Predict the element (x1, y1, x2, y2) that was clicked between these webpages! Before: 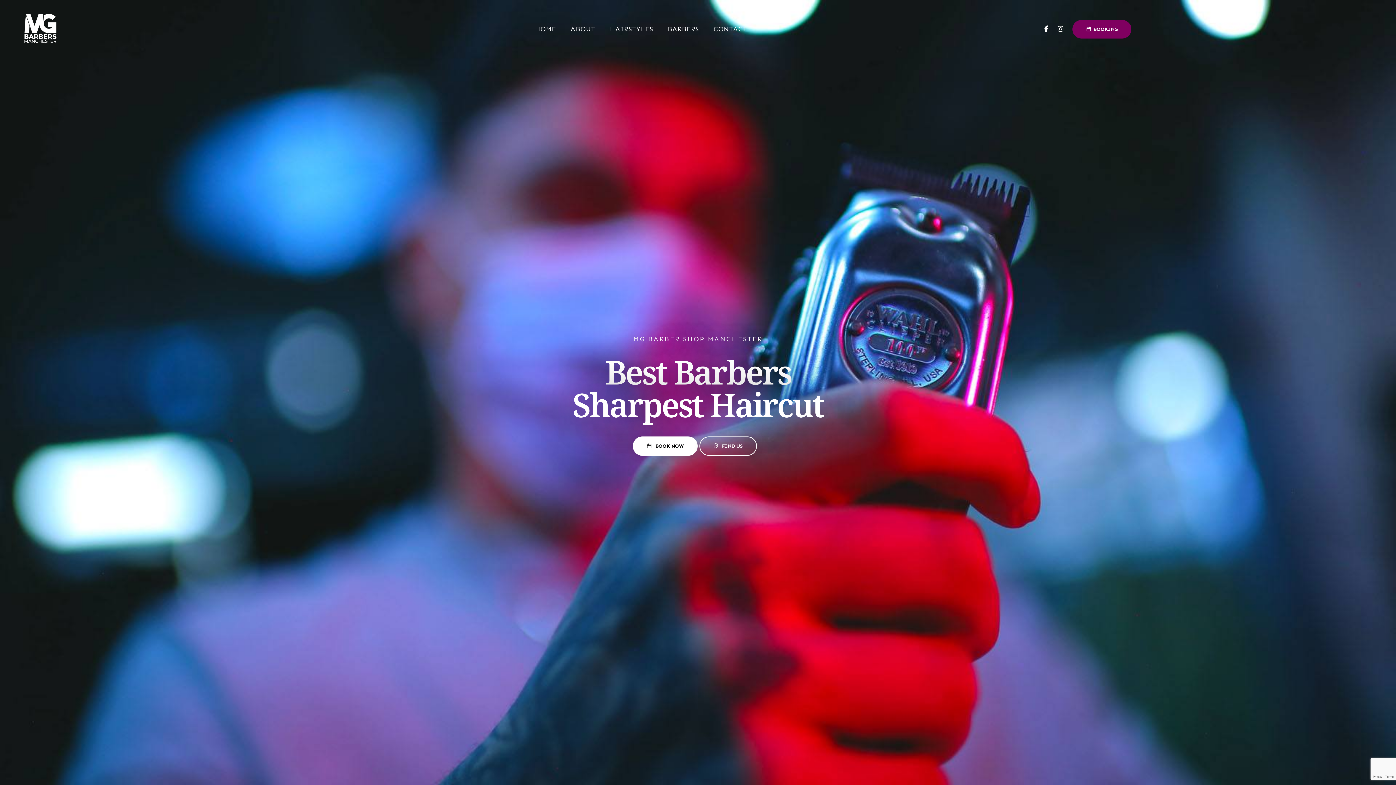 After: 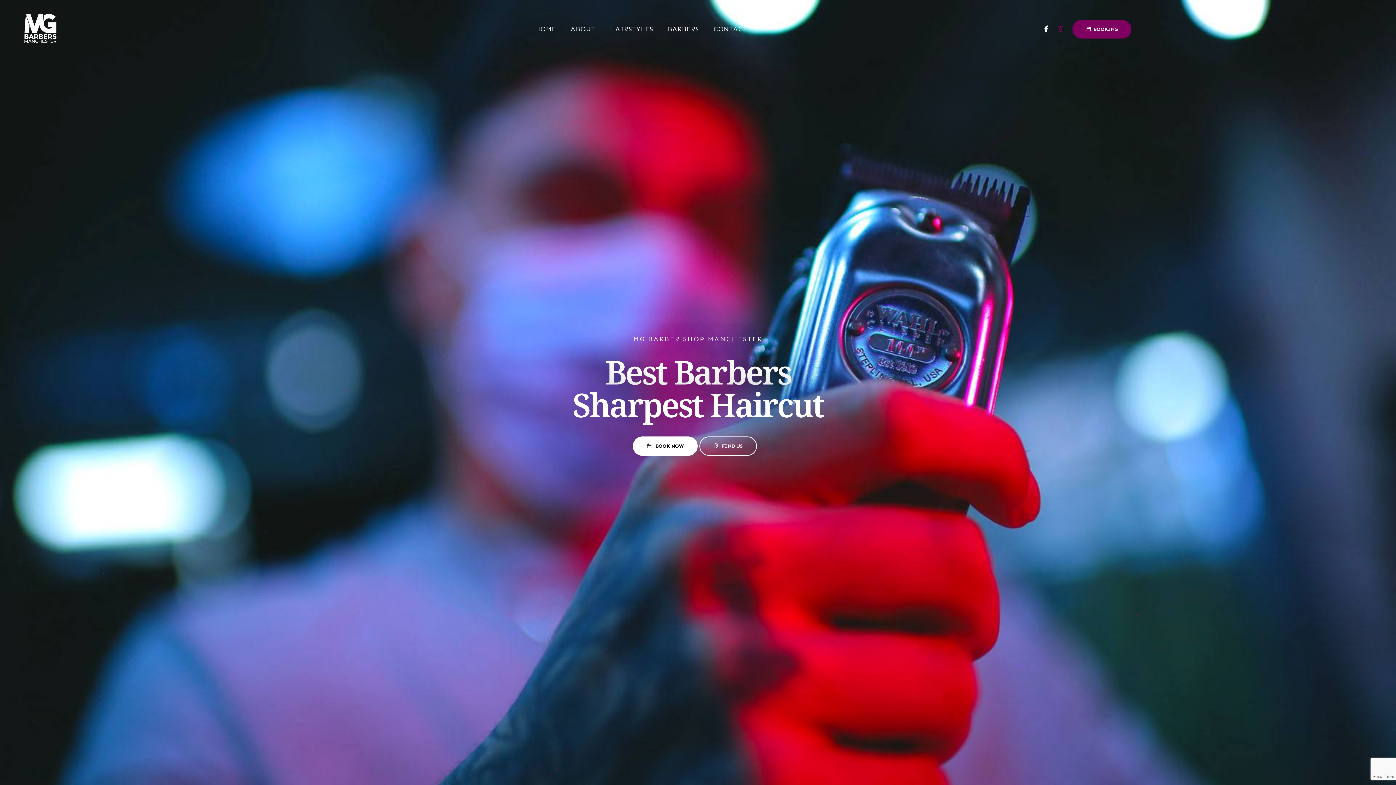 Action: bbox: (1048, 25, 1063, 33)